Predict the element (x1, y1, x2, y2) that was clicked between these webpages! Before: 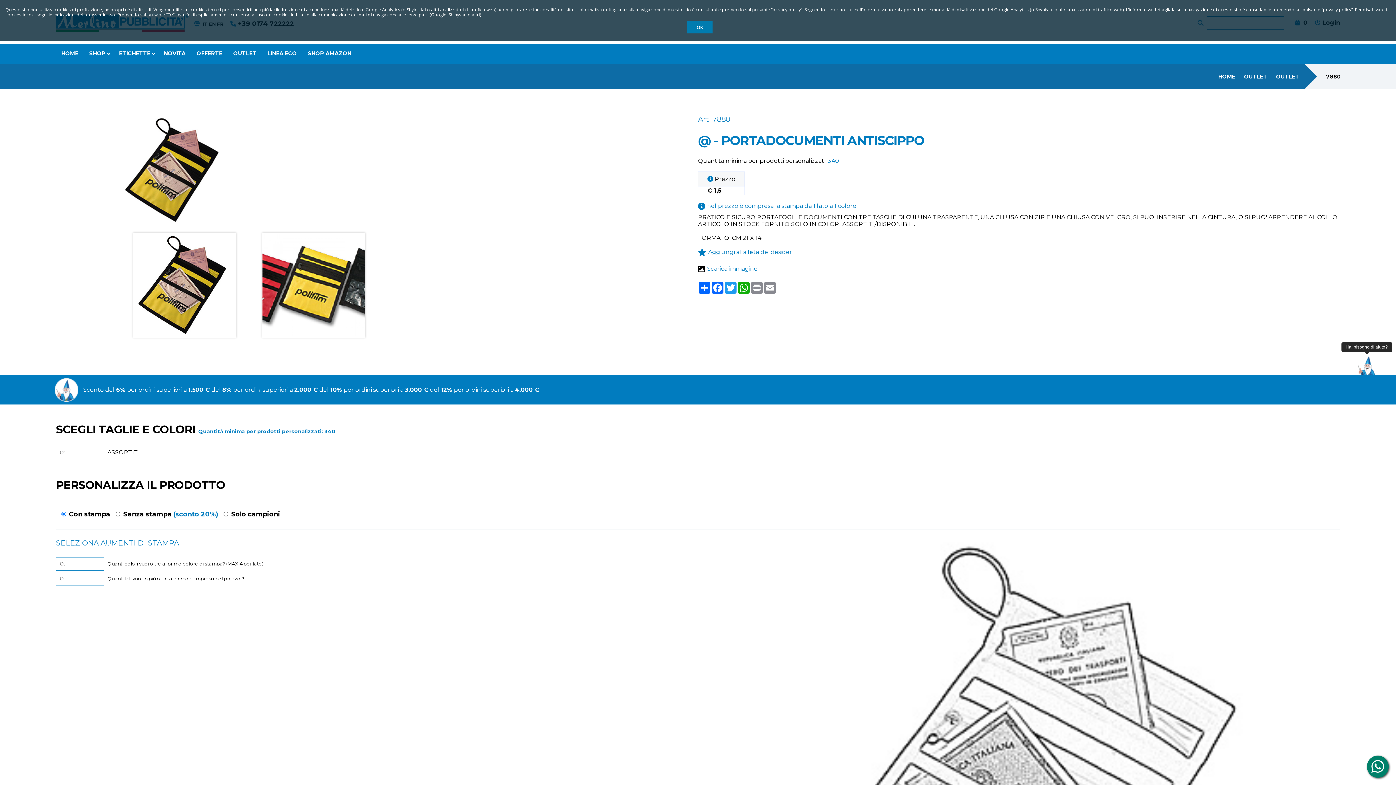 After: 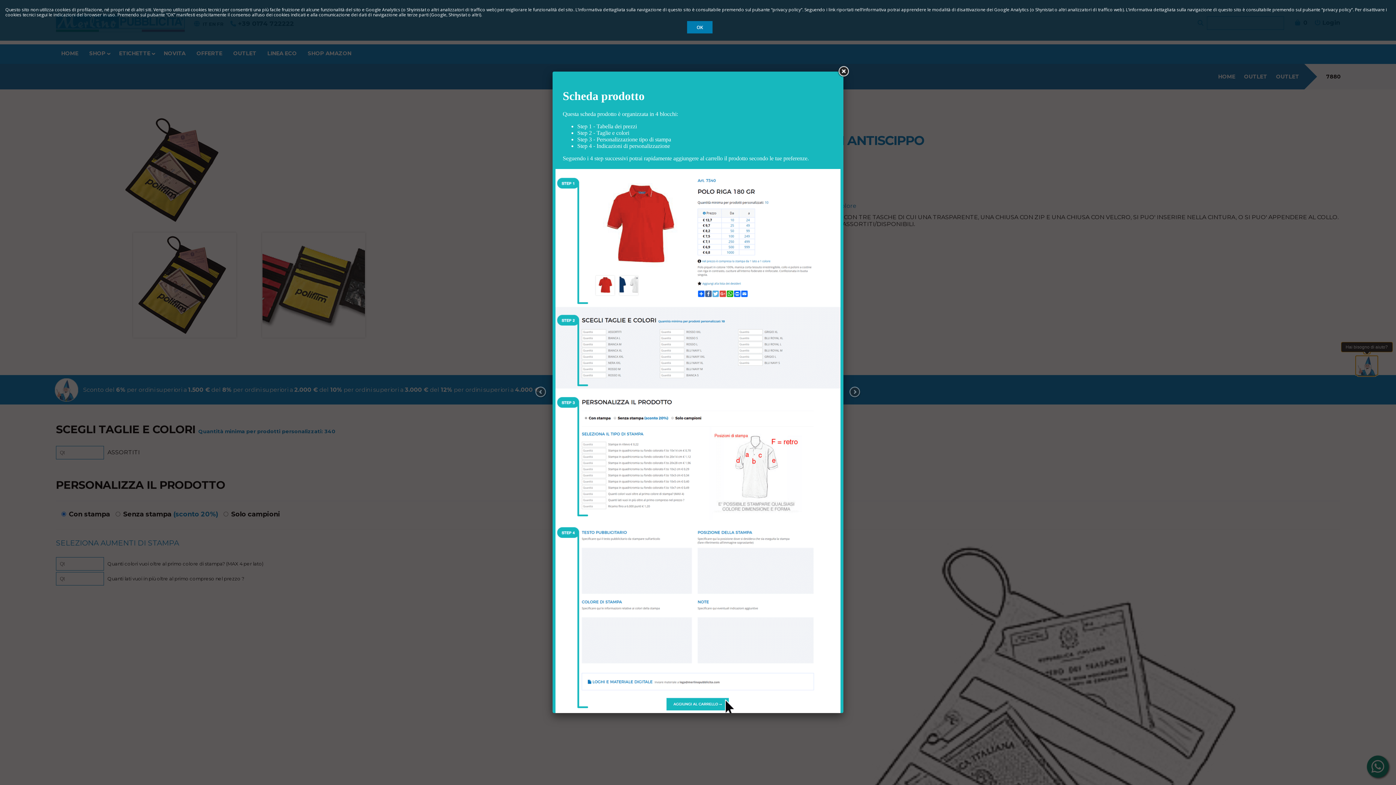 Action: bbox: (1356, 355, 1378, 375)